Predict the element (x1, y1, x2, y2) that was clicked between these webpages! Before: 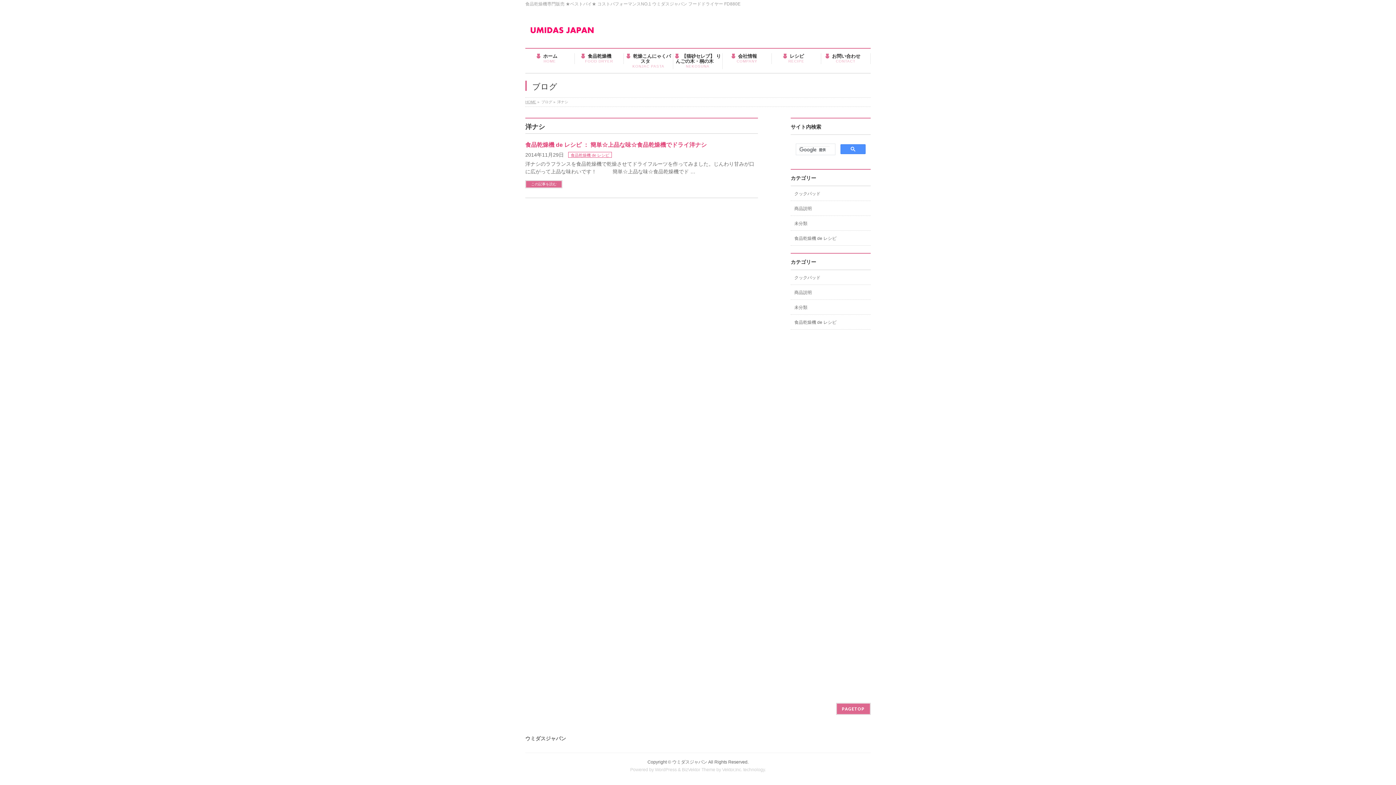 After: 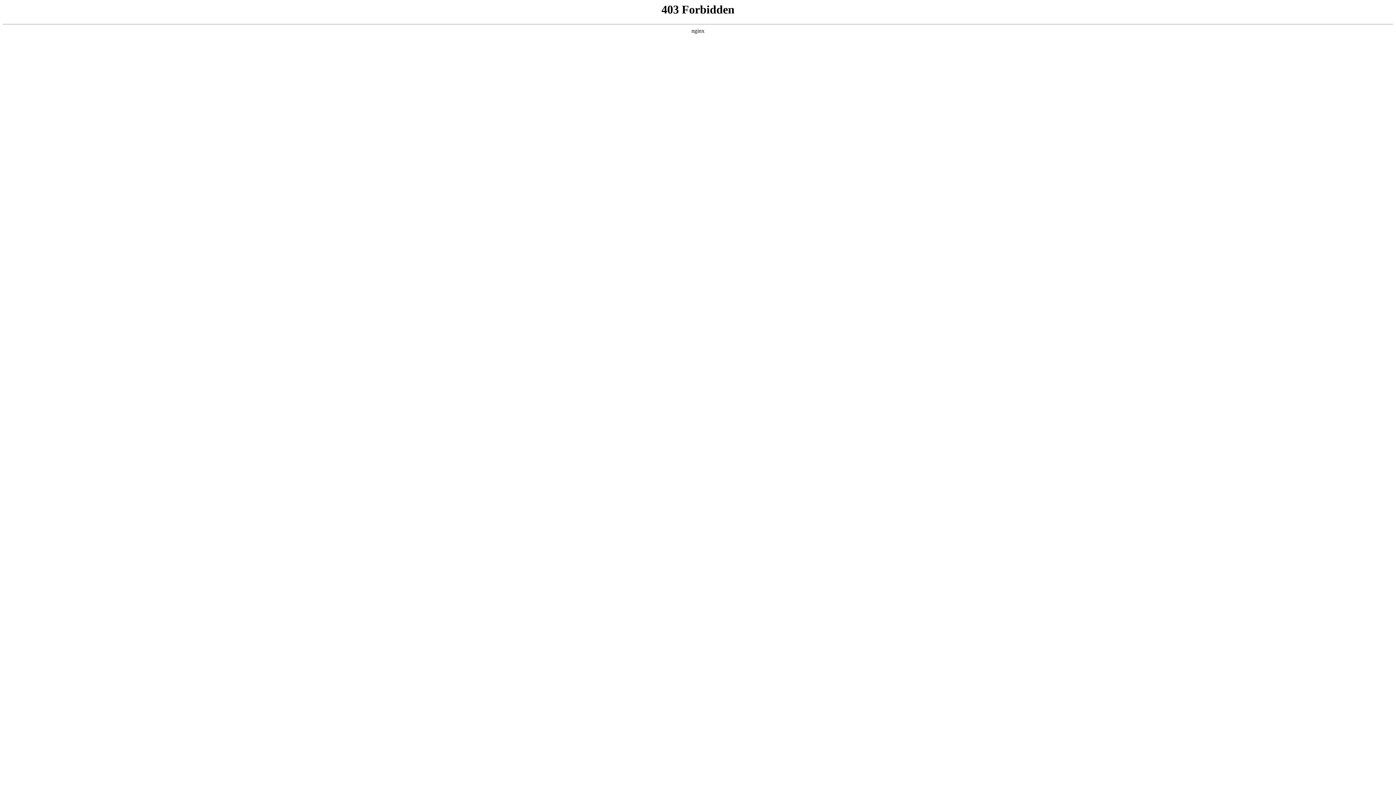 Action: label: WordPress bbox: (655, 767, 676, 772)